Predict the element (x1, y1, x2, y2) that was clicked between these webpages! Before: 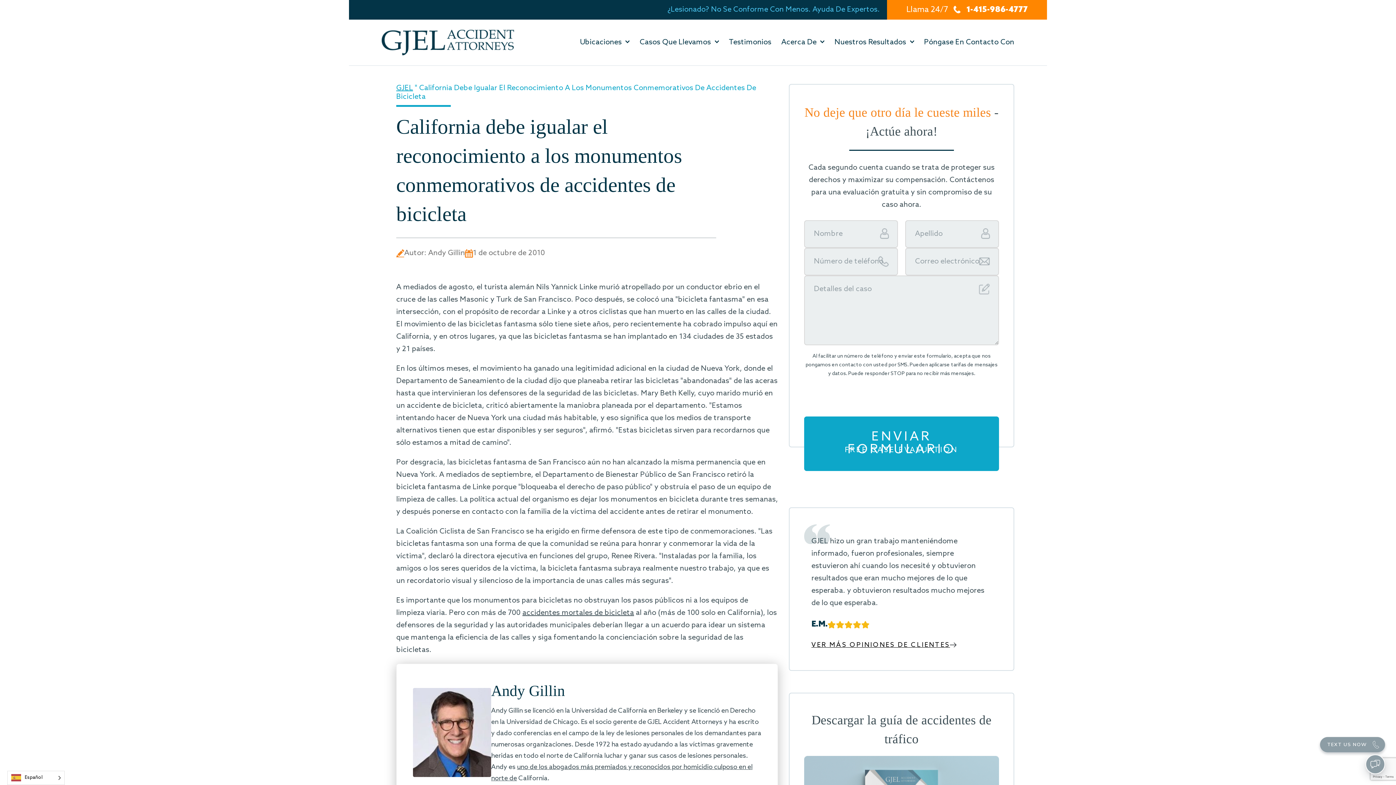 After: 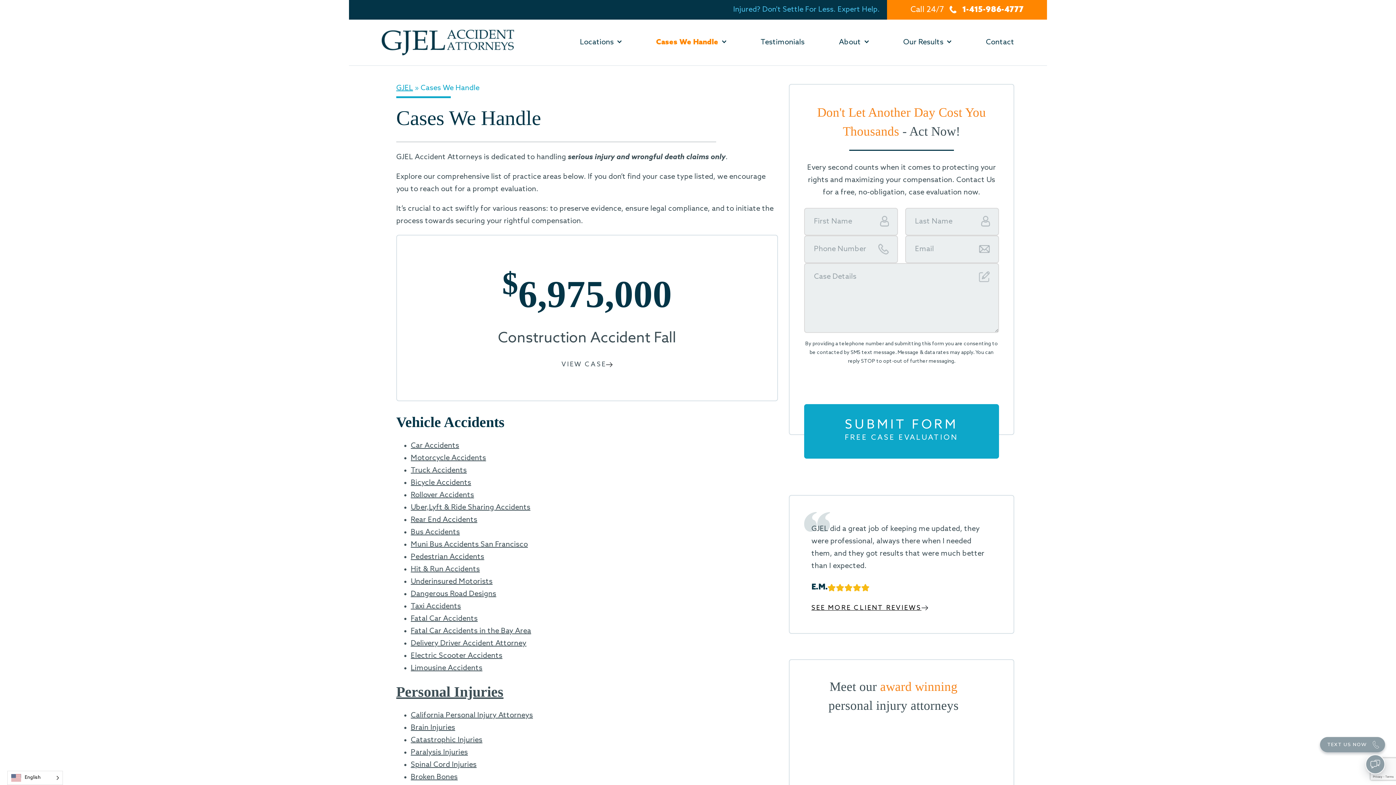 Action: bbox: (639, 38, 711, 46) label: Casos Que Llevamos